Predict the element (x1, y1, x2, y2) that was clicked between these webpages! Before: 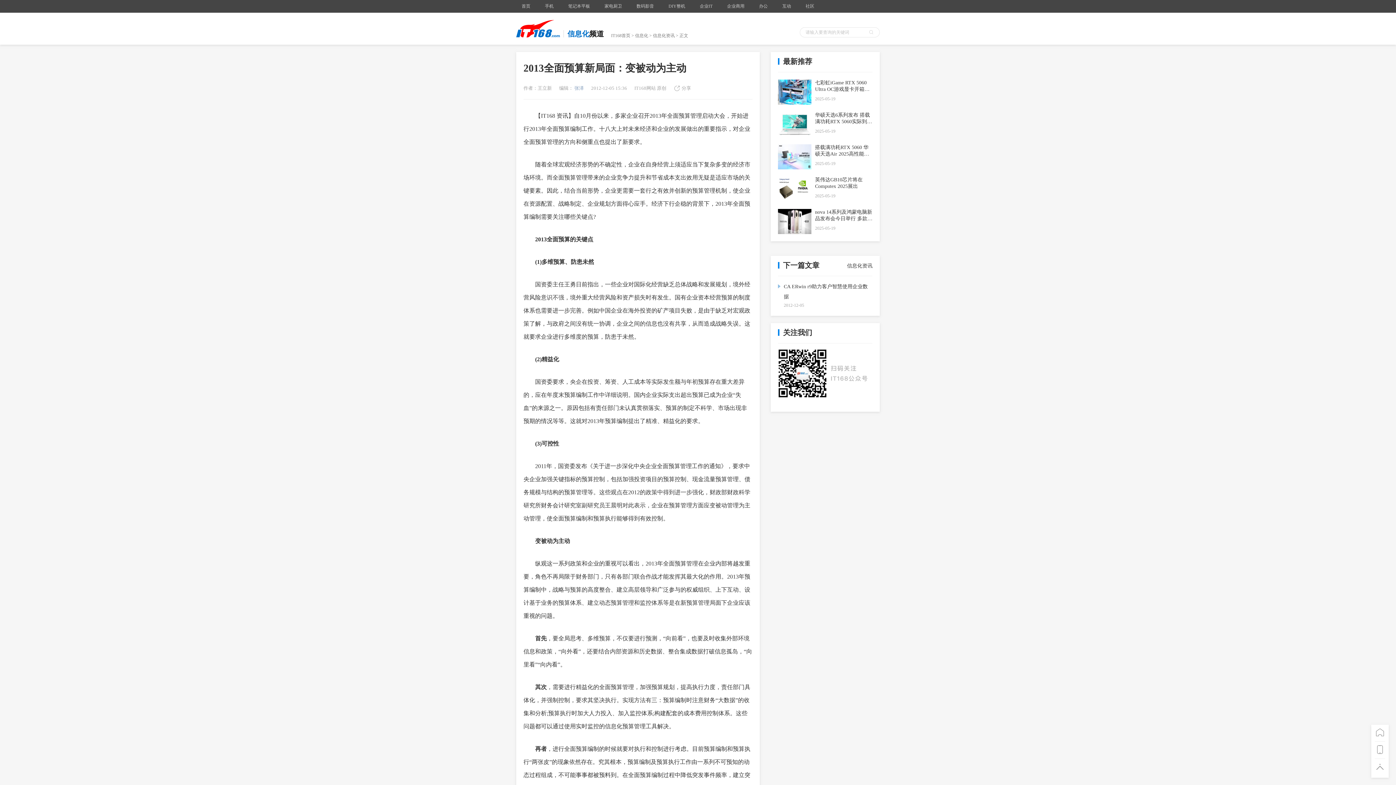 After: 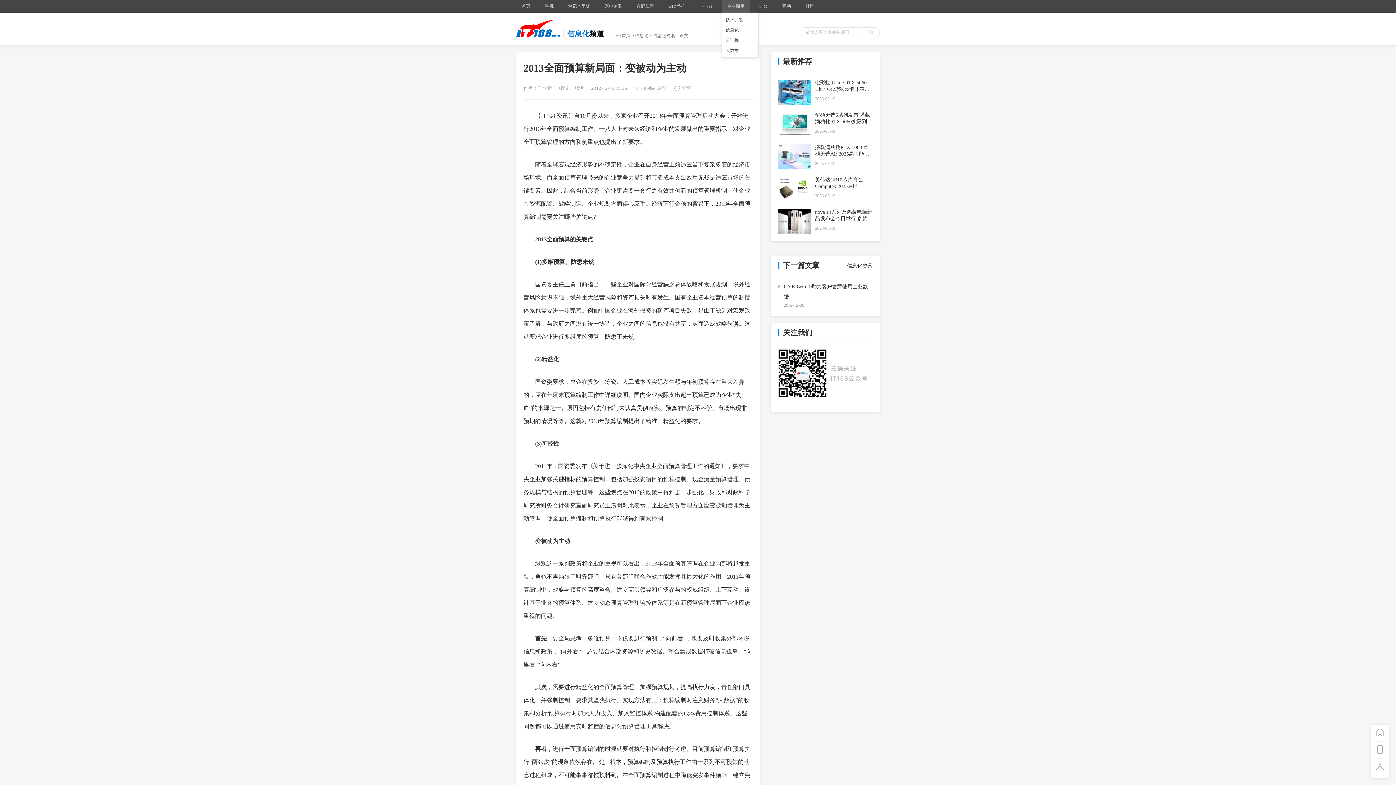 Action: label: 企业商用 bbox: (721, 0, 750, 12)